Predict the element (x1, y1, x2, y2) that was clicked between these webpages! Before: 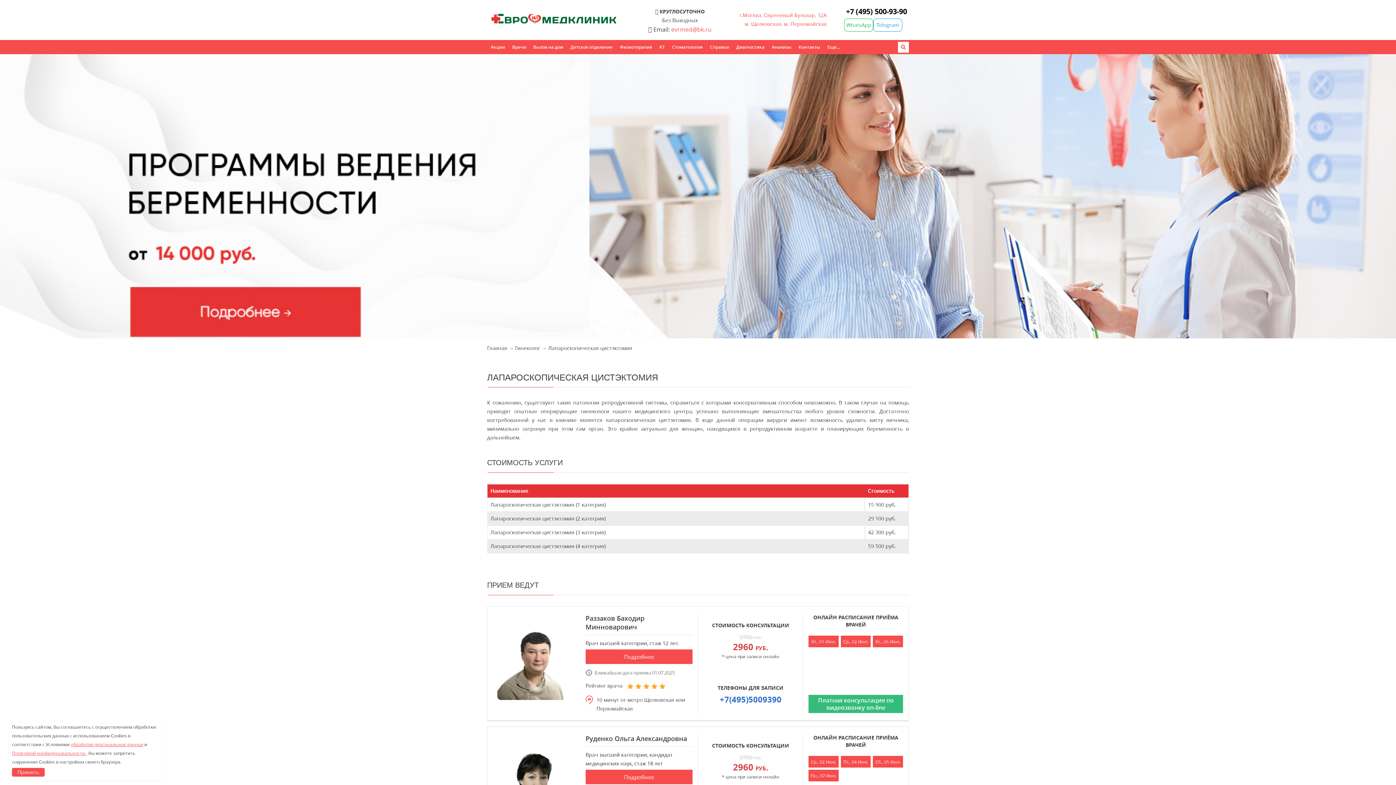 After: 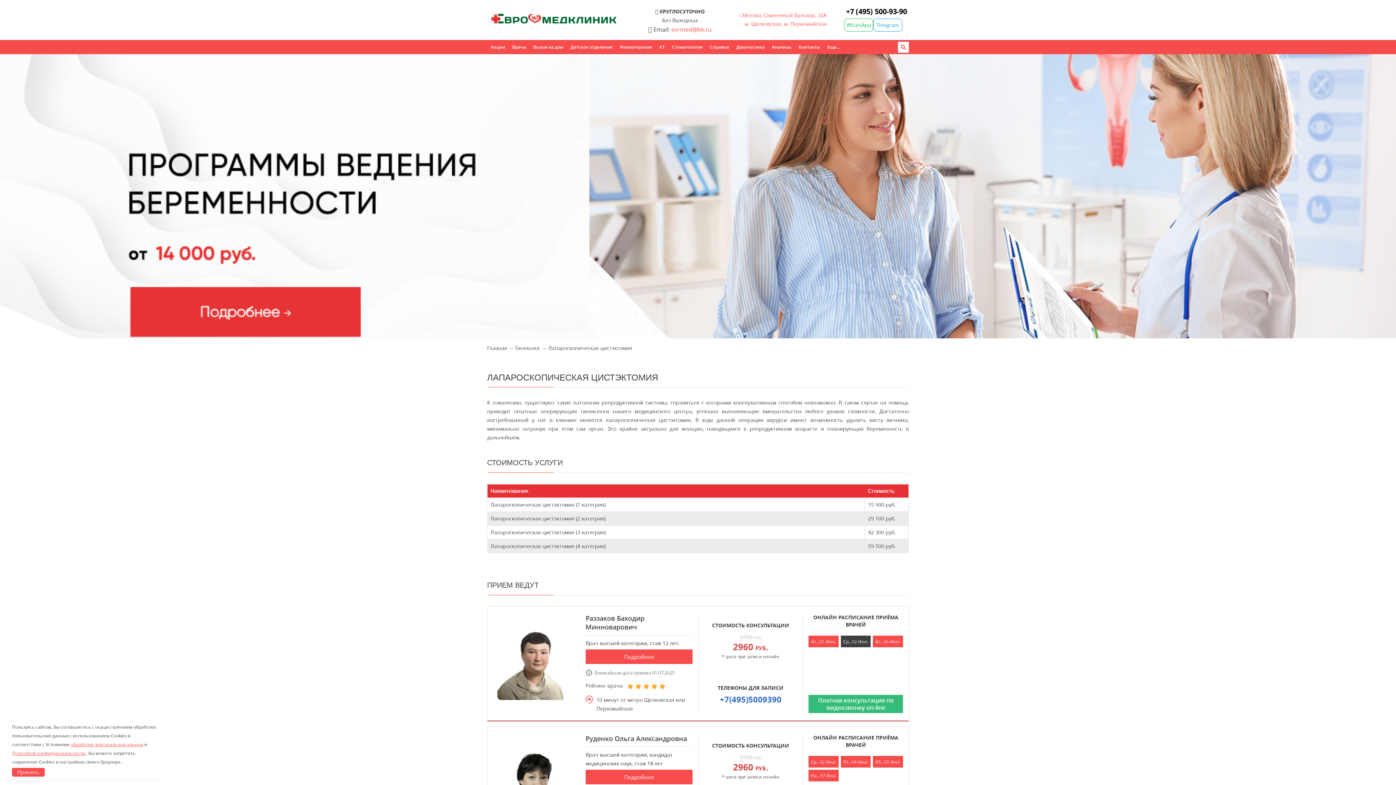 Action: bbox: (841, 636, 871, 647) label: Ср., 02 Июл.